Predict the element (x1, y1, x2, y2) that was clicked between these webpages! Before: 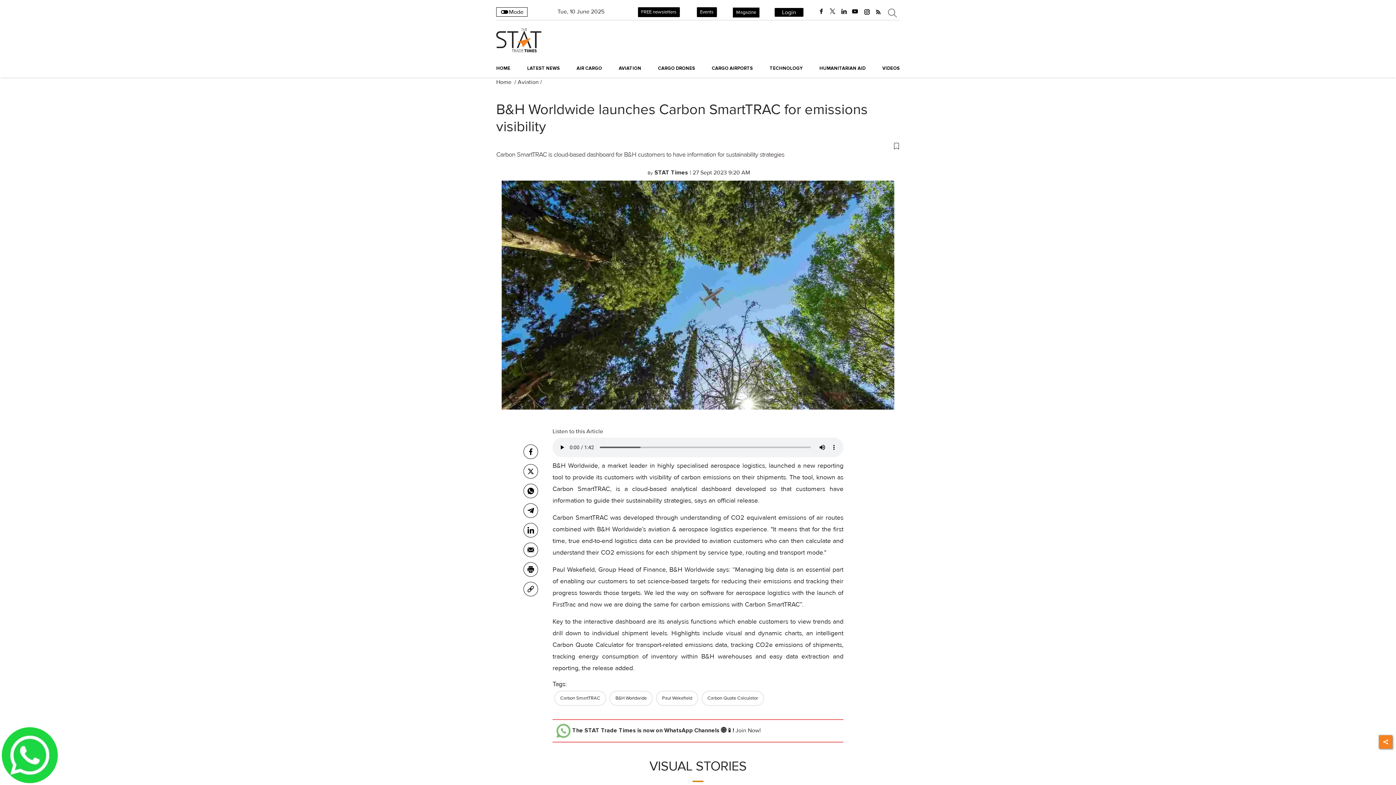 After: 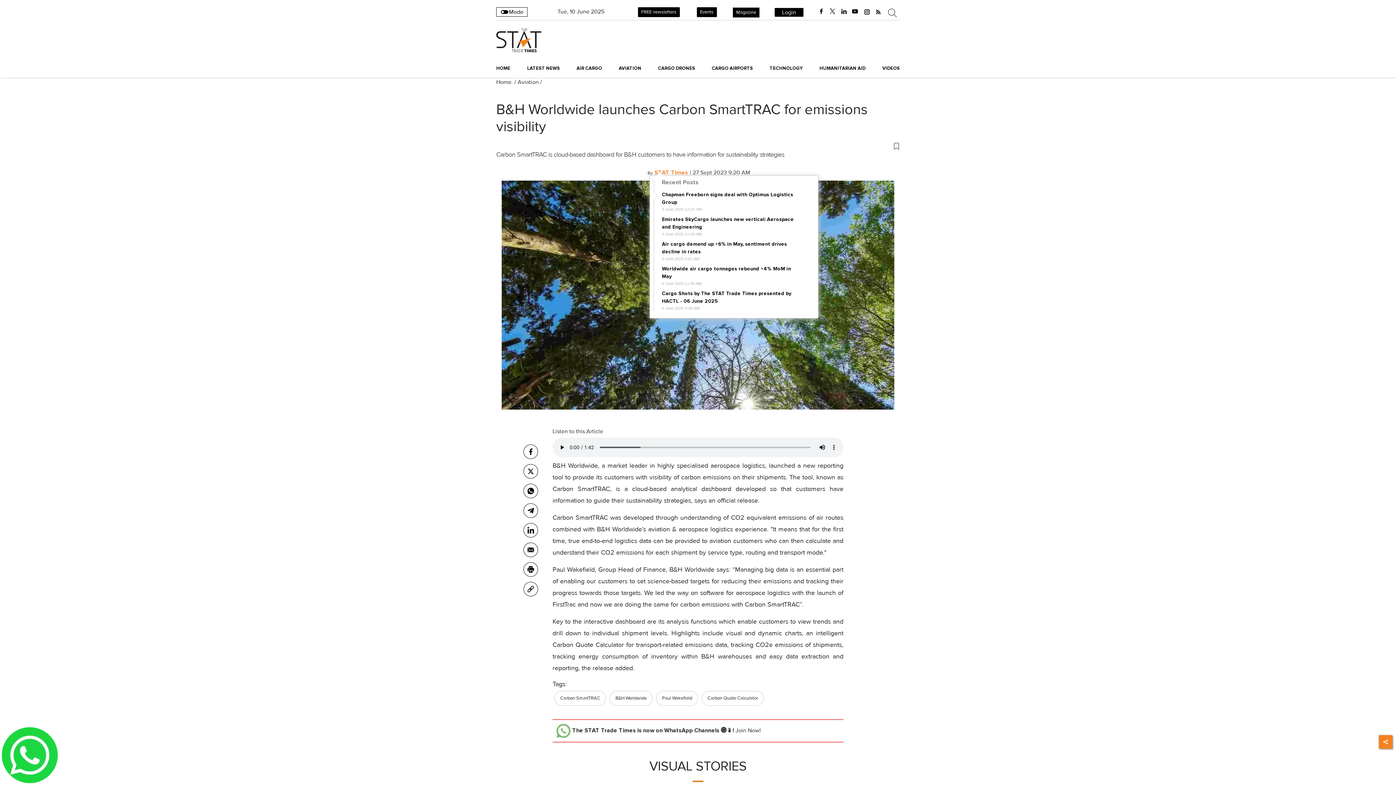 Action: bbox: (652, 169, 688, 176) label: STAT Times